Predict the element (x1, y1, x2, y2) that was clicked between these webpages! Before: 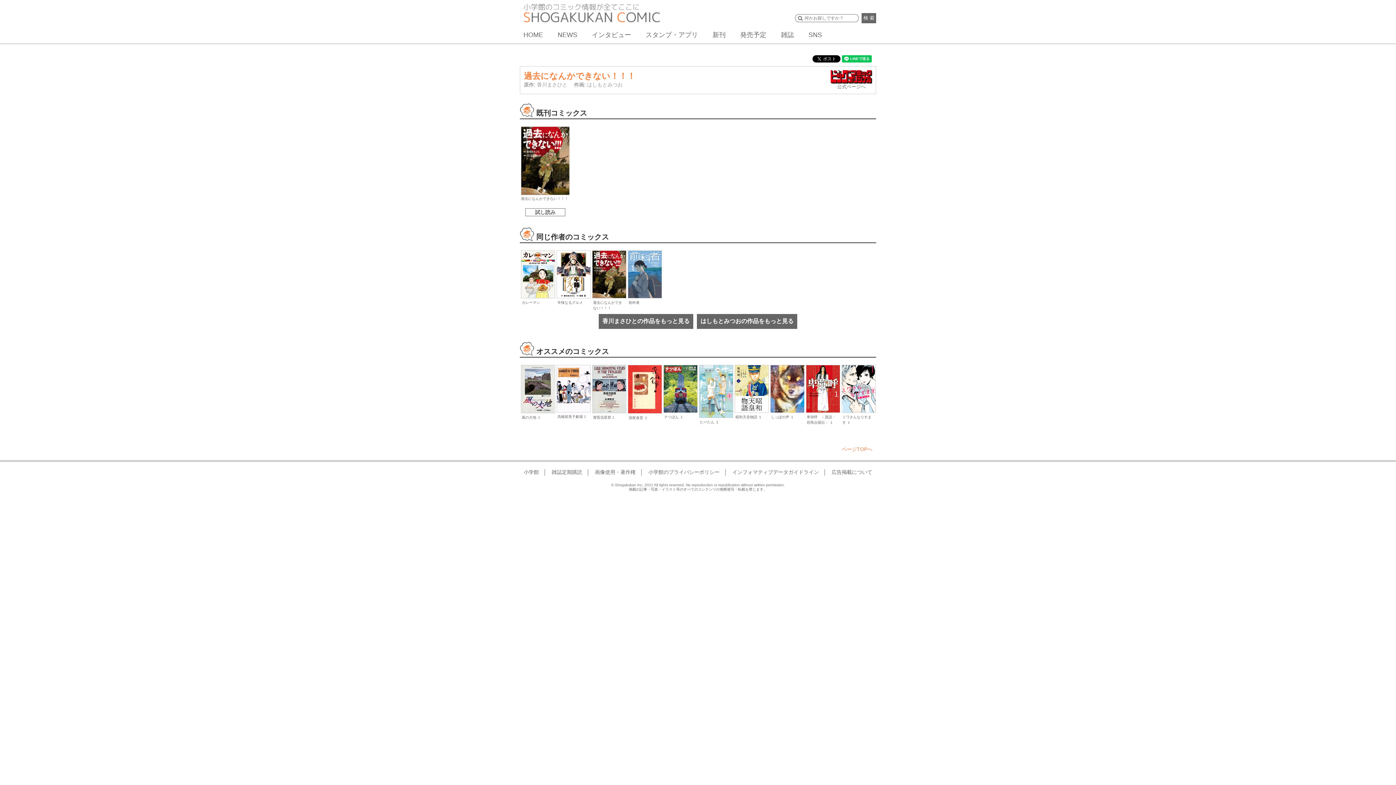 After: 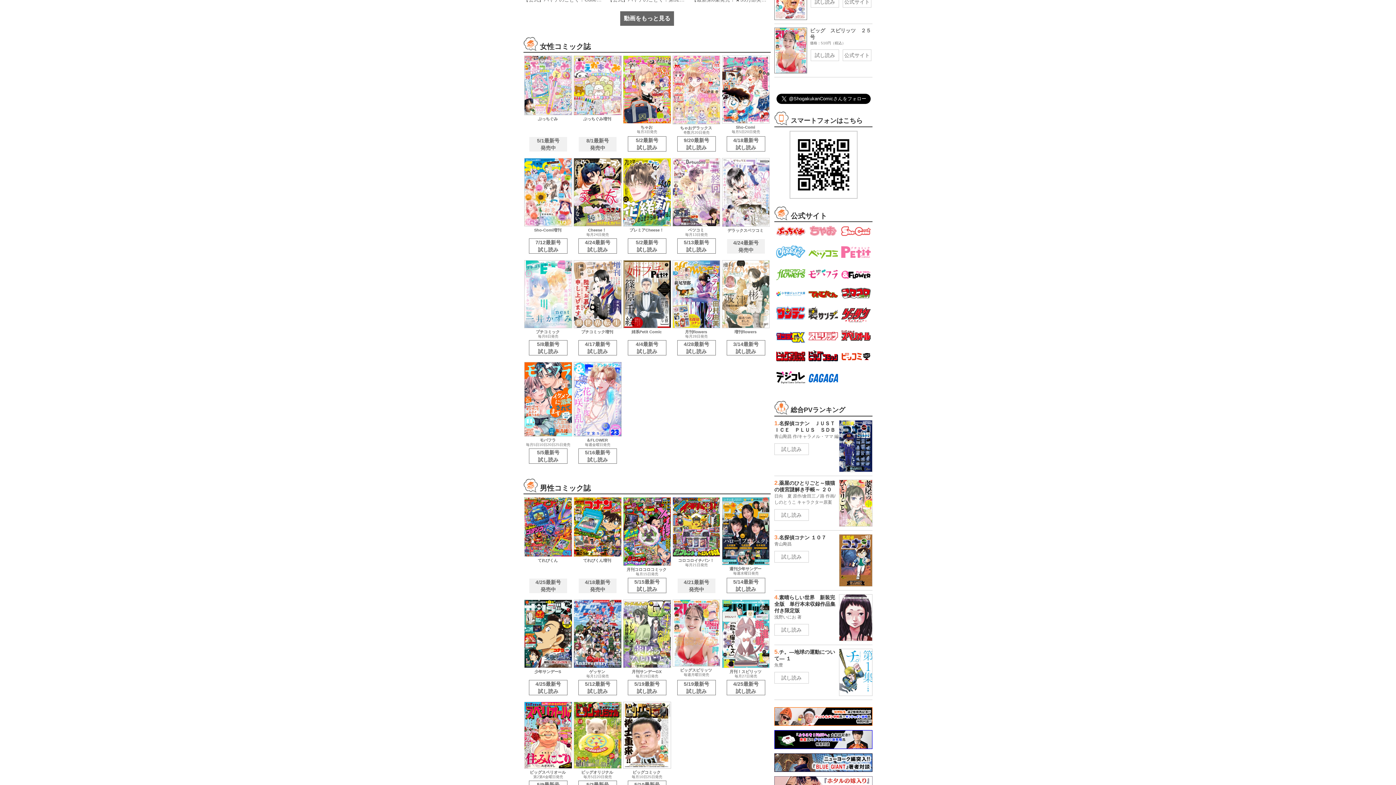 Action: bbox: (781, 31, 794, 38) label: 雑誌